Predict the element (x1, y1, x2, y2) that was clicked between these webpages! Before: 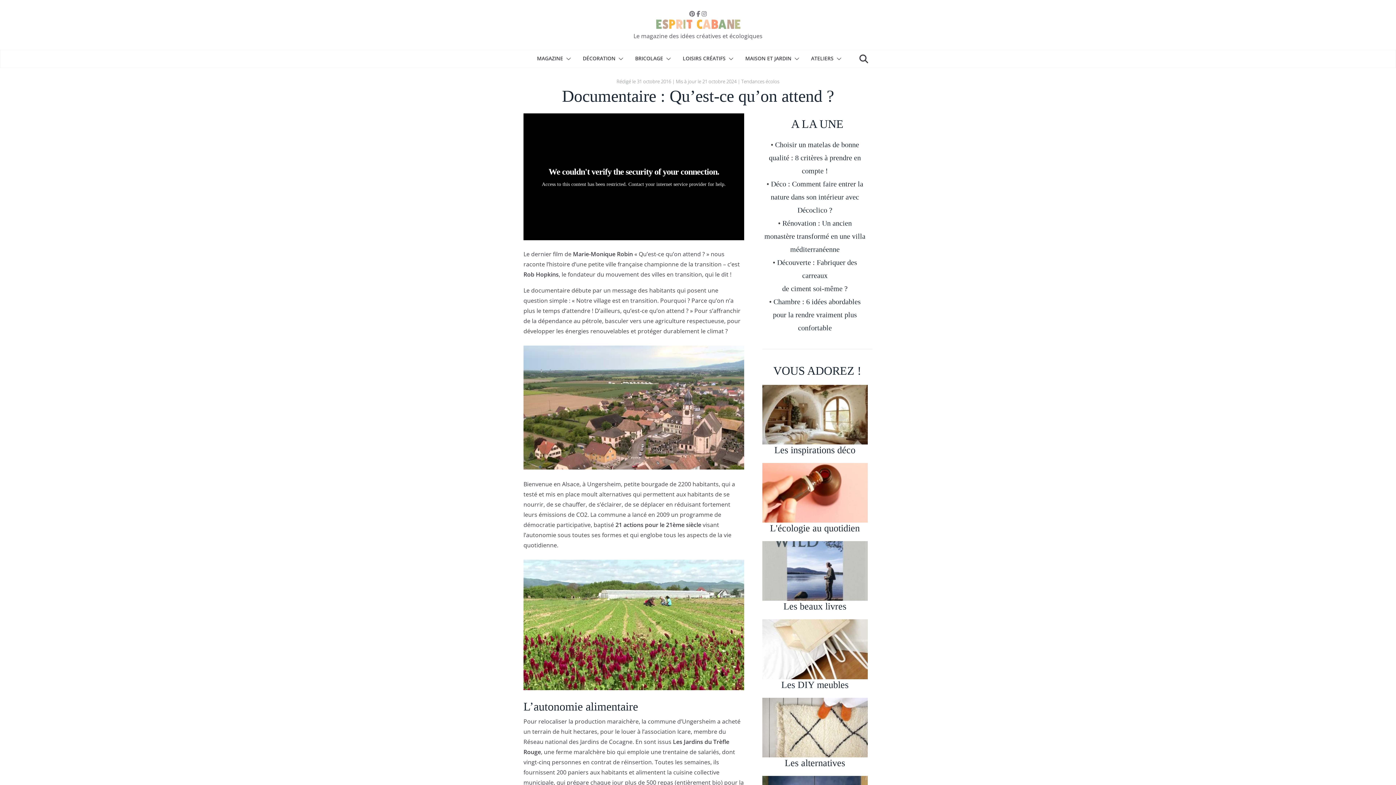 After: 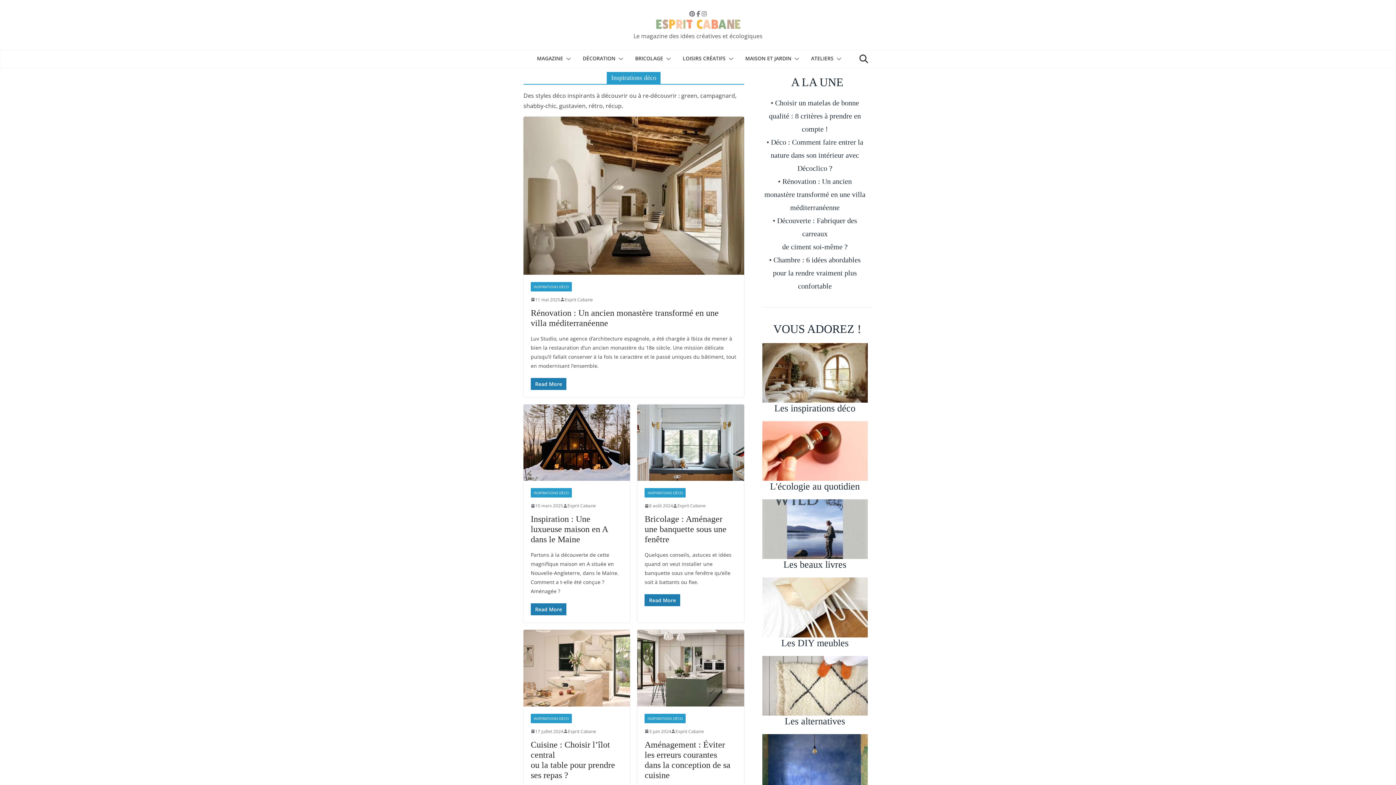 Action: bbox: (762, 385, 867, 455) label:  Les inspirations déco